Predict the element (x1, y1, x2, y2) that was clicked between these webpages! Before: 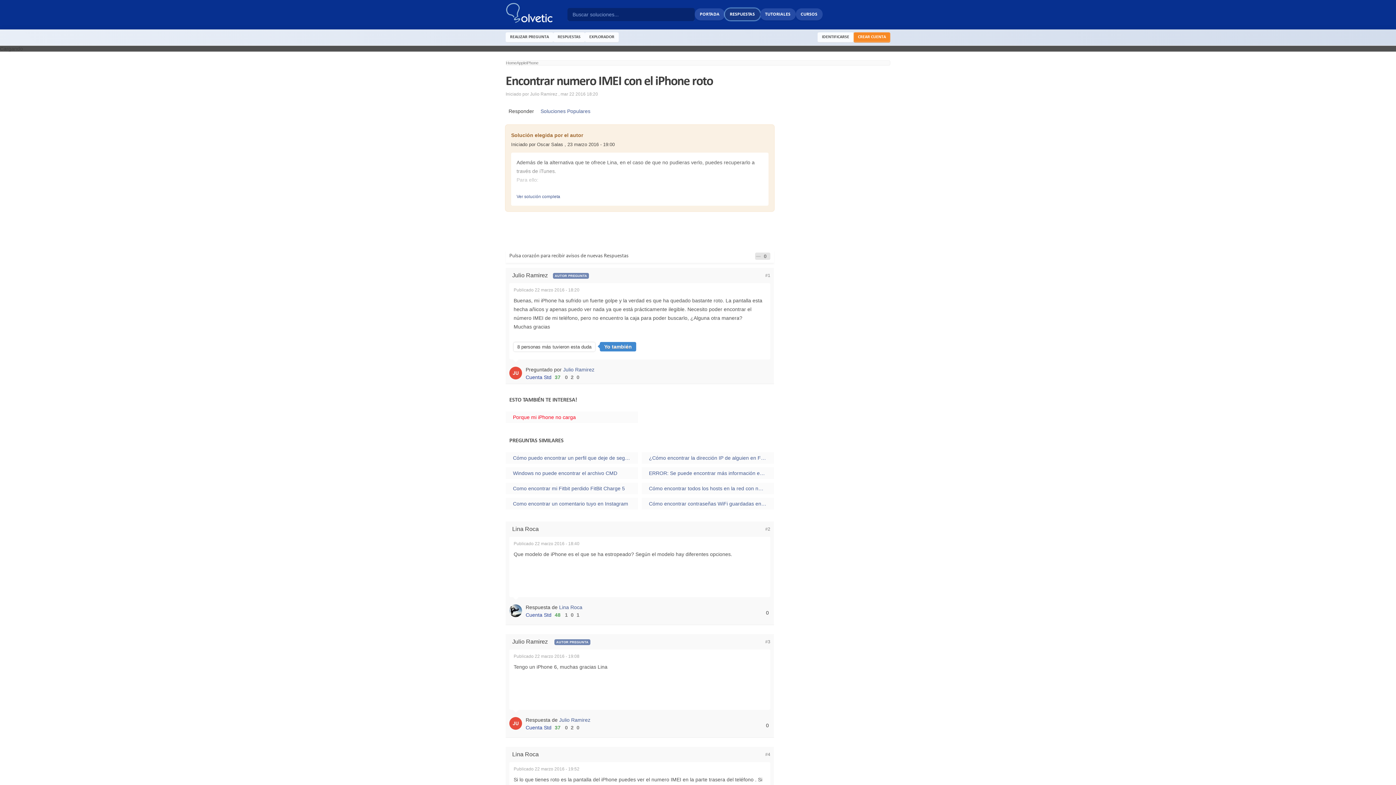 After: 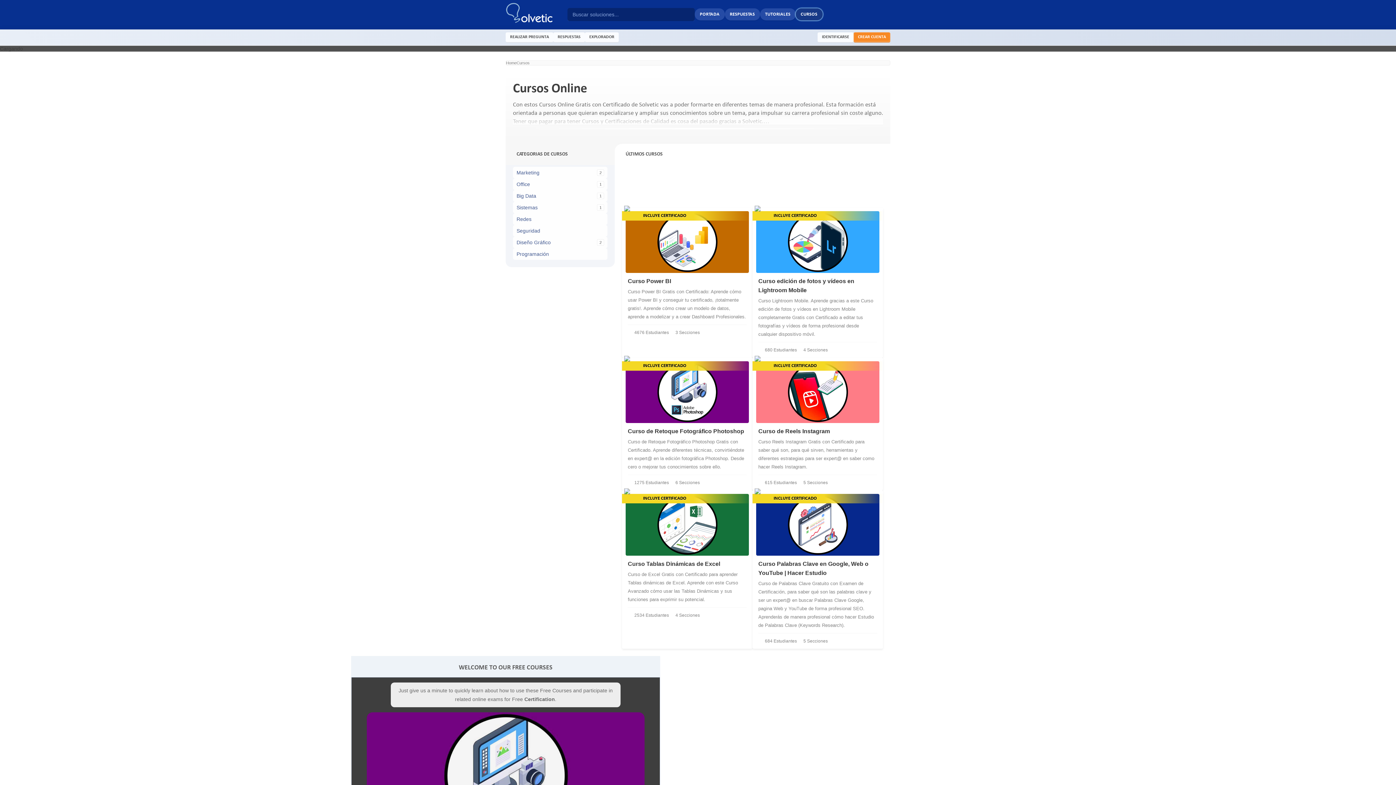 Action: bbox: (795, 8, 822, 20) label: CURSOS